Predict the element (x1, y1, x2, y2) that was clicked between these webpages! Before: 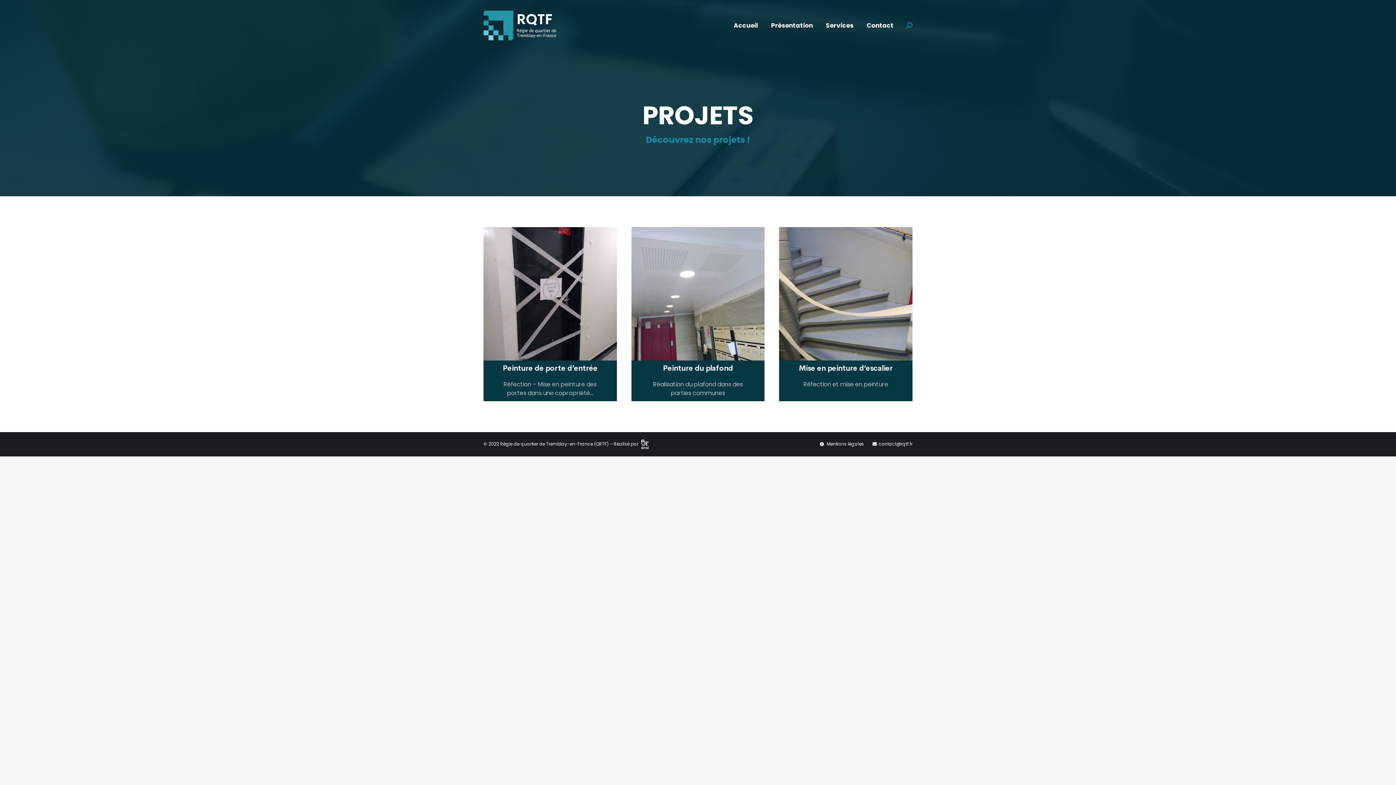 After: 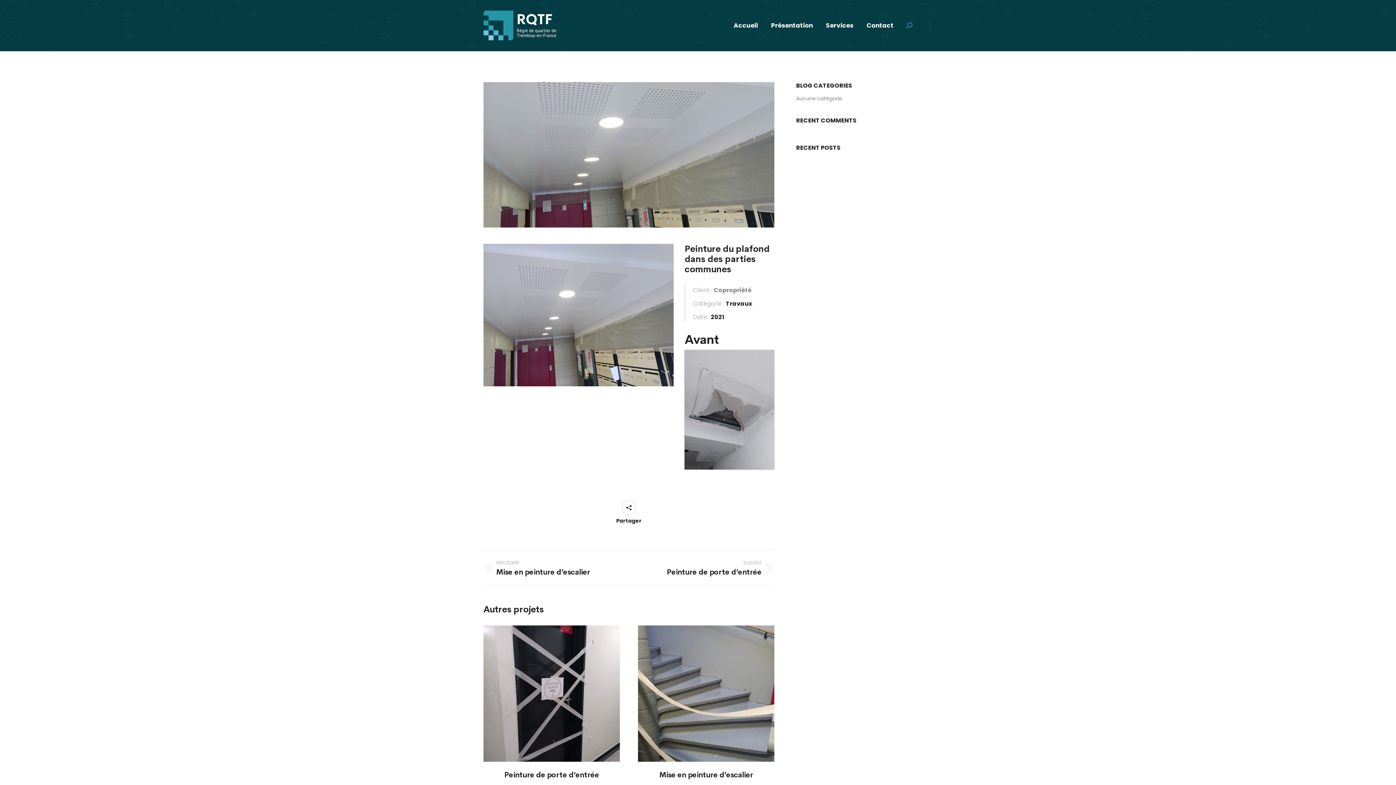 Action: label: Post image bbox: (631, 227, 764, 360)